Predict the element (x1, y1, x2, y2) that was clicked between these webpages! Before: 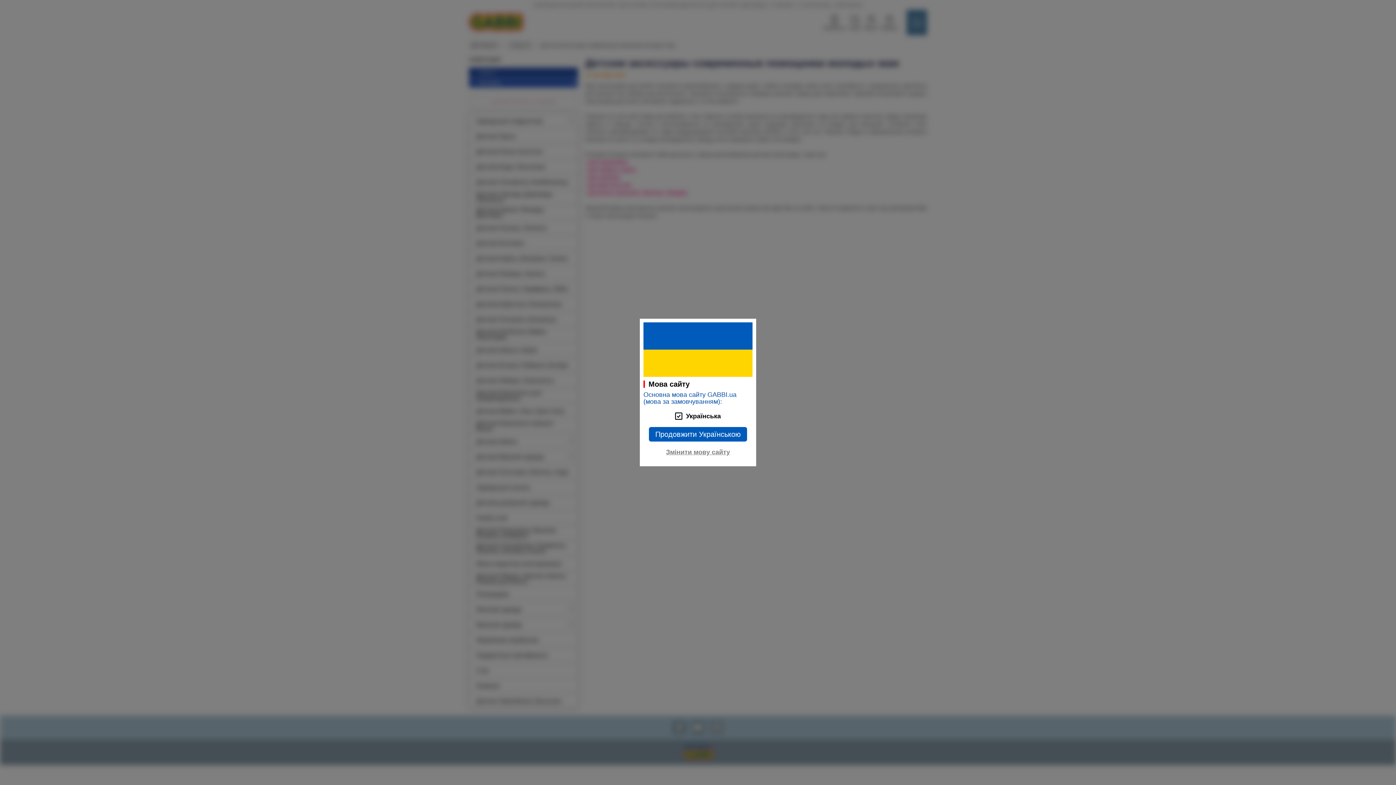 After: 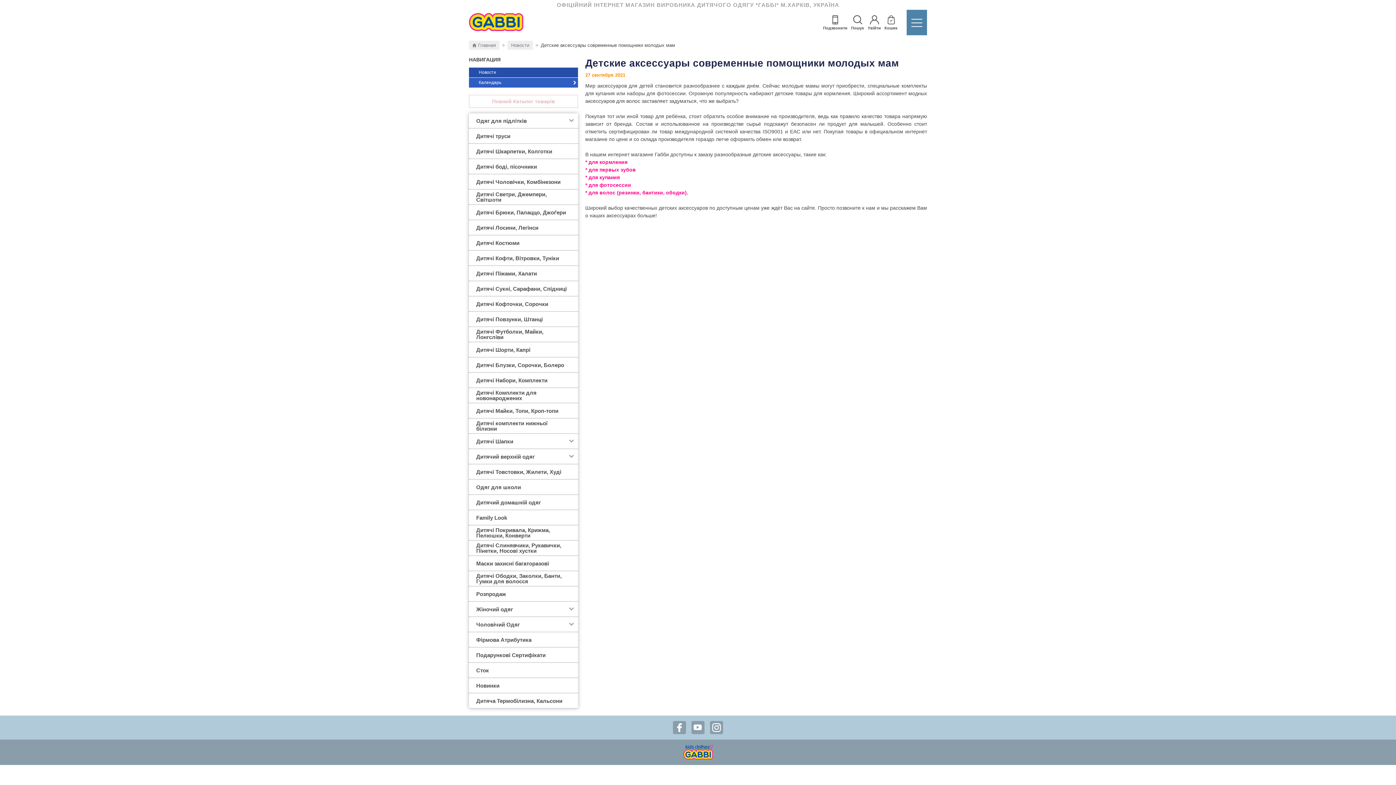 Action: label: Продовжити Українською bbox: (649, 427, 747, 441)